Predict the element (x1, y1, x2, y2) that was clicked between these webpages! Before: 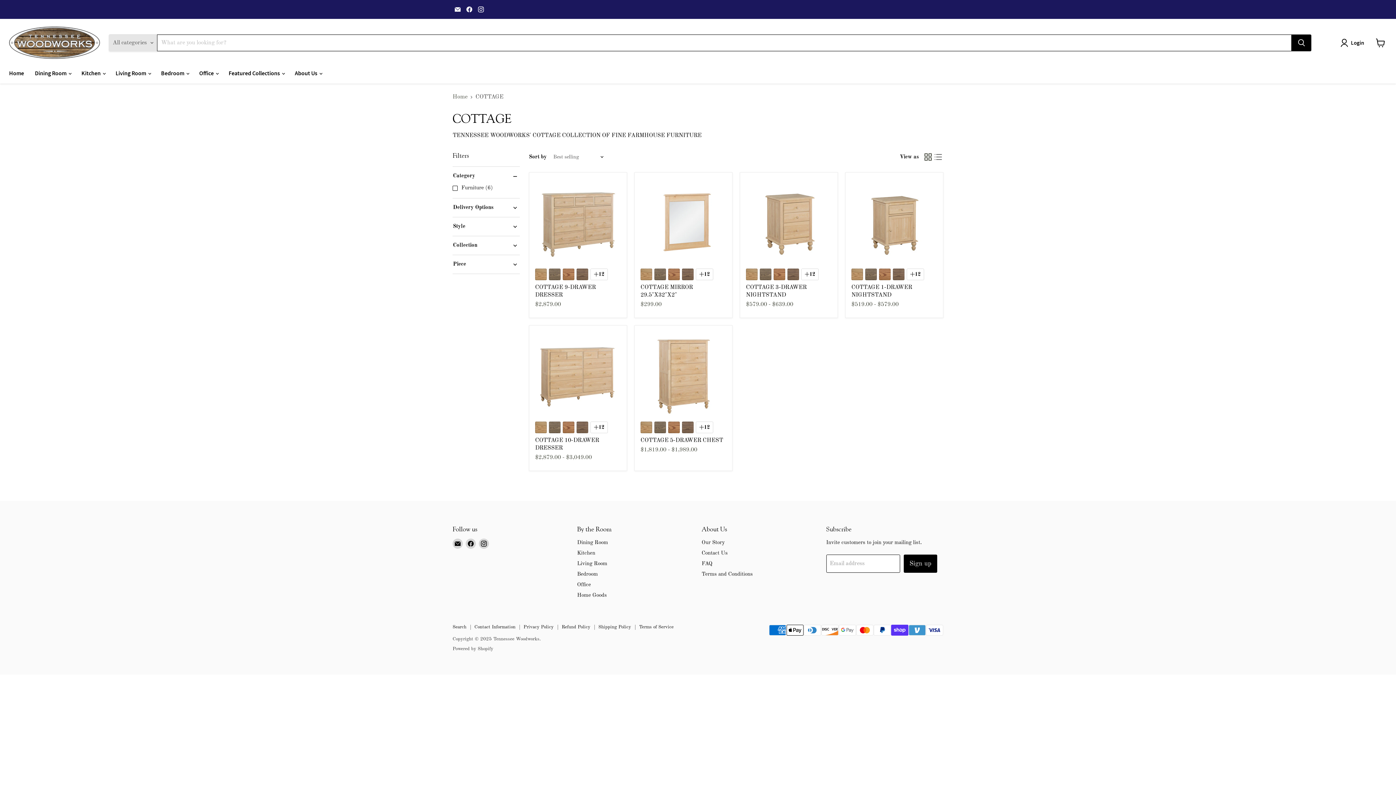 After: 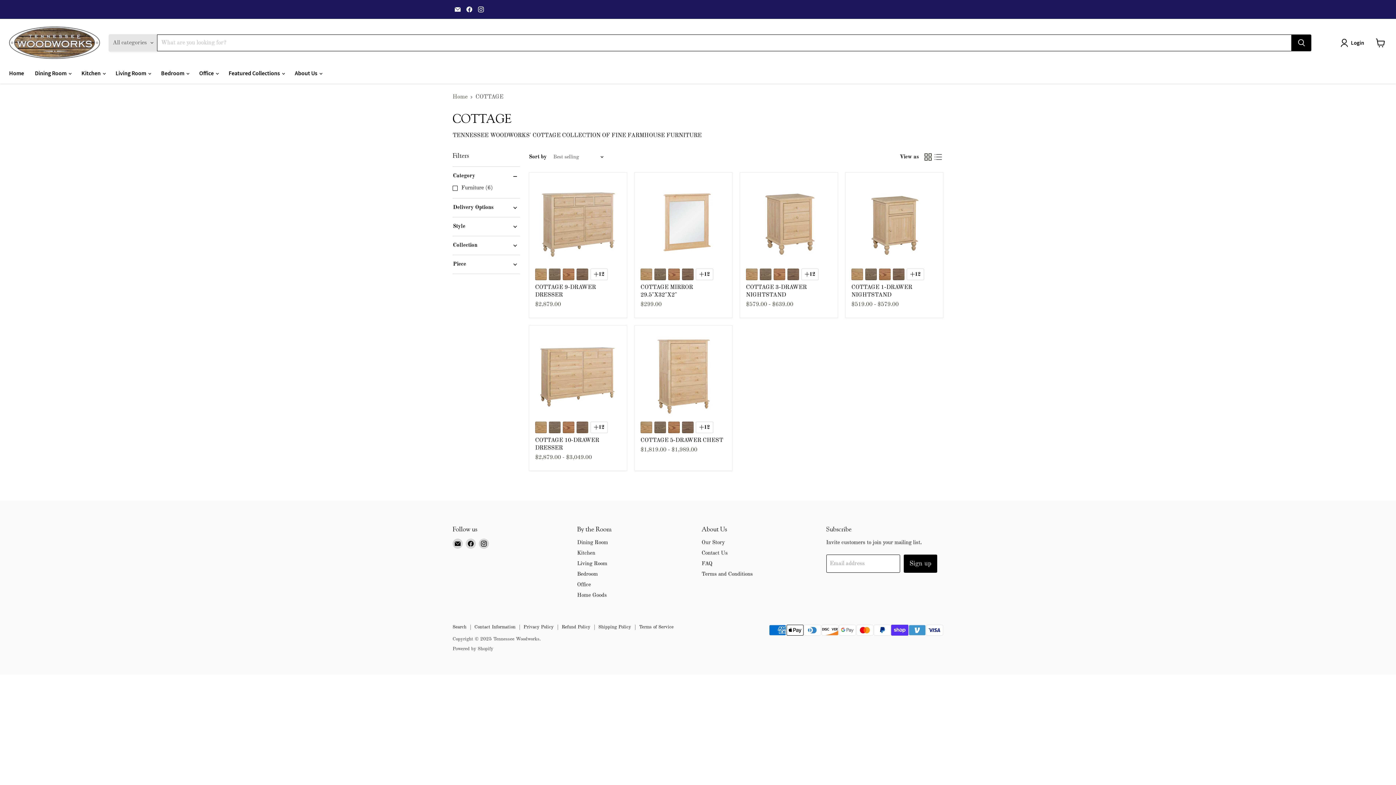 Action: label: Email Tennessee Woodworks bbox: (452, 4, 462, 14)